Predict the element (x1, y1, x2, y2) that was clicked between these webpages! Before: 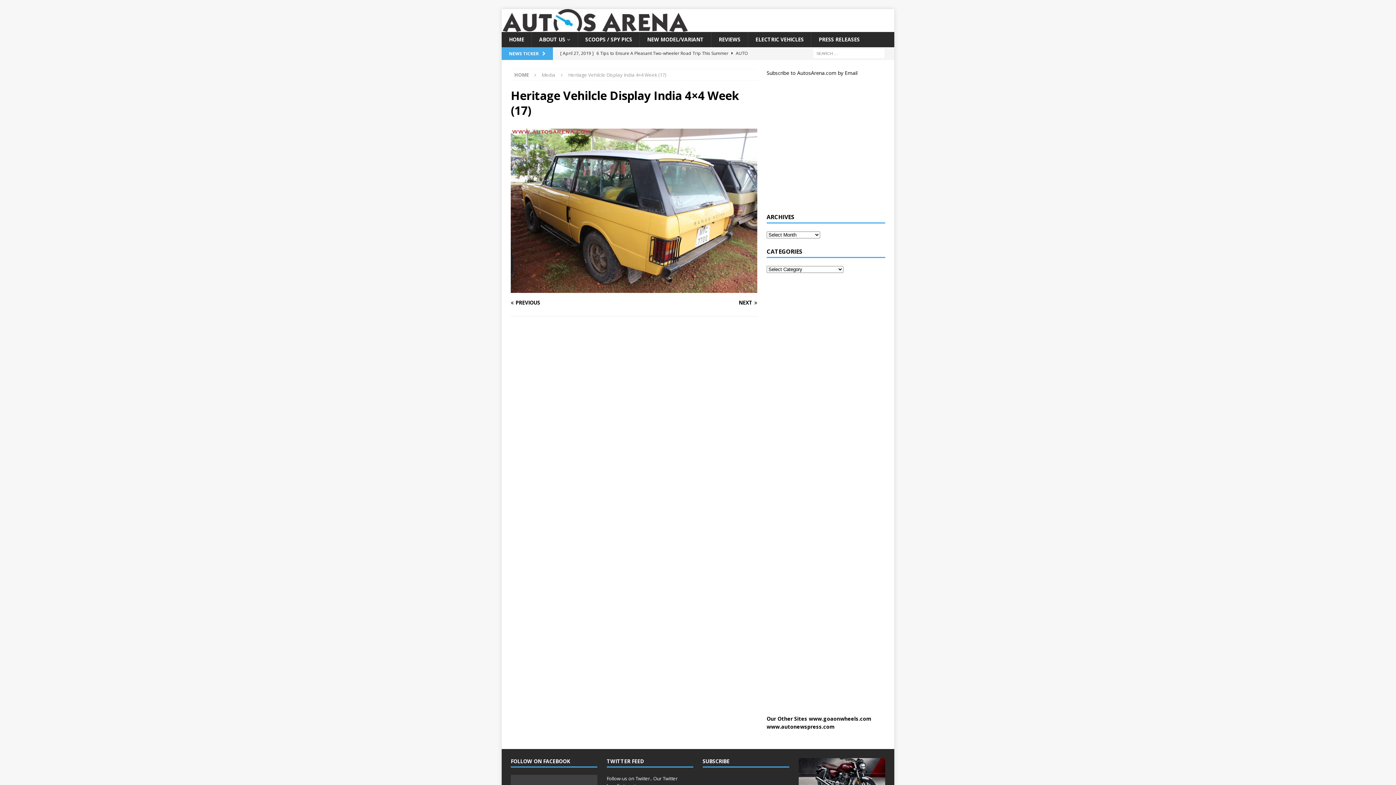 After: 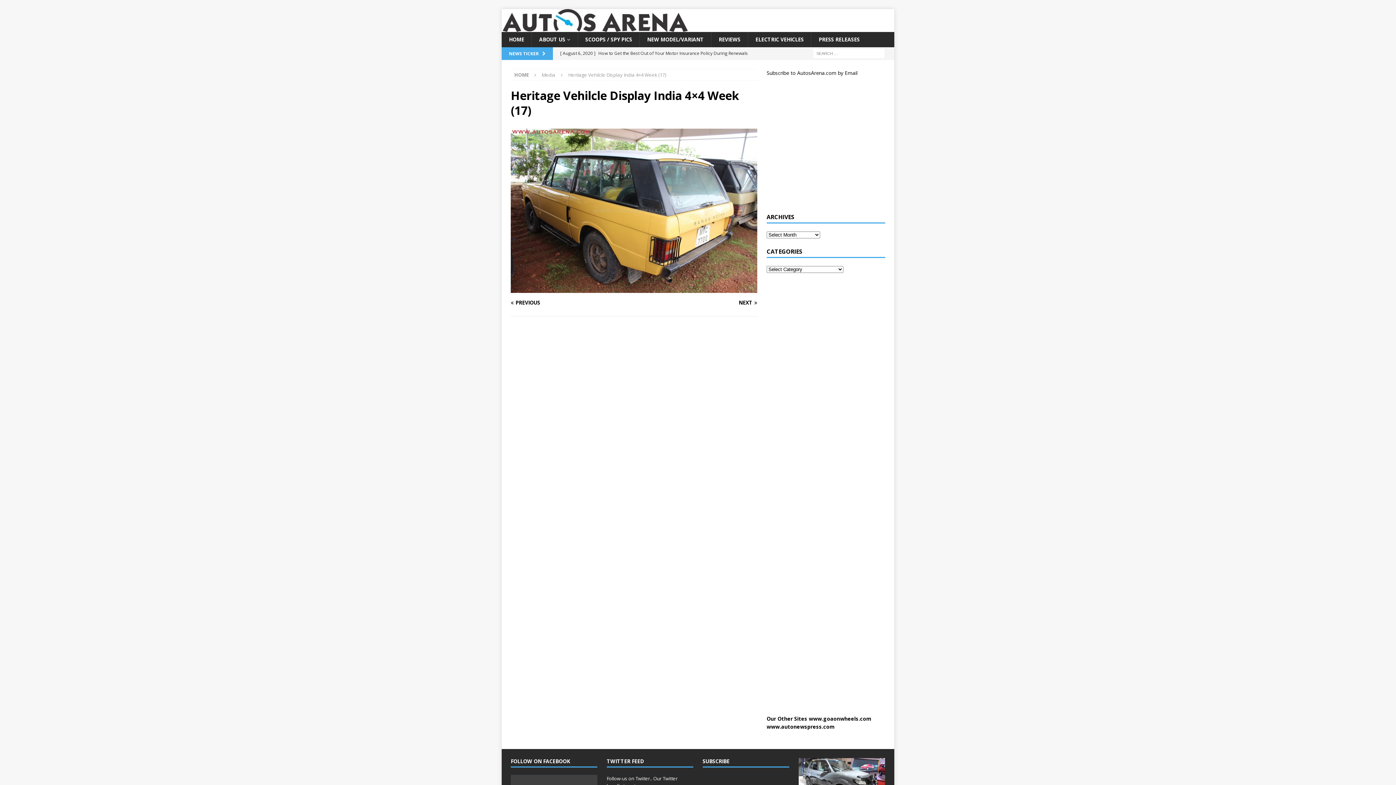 Action: label: 5 bbox: (840, 764, 846, 770)